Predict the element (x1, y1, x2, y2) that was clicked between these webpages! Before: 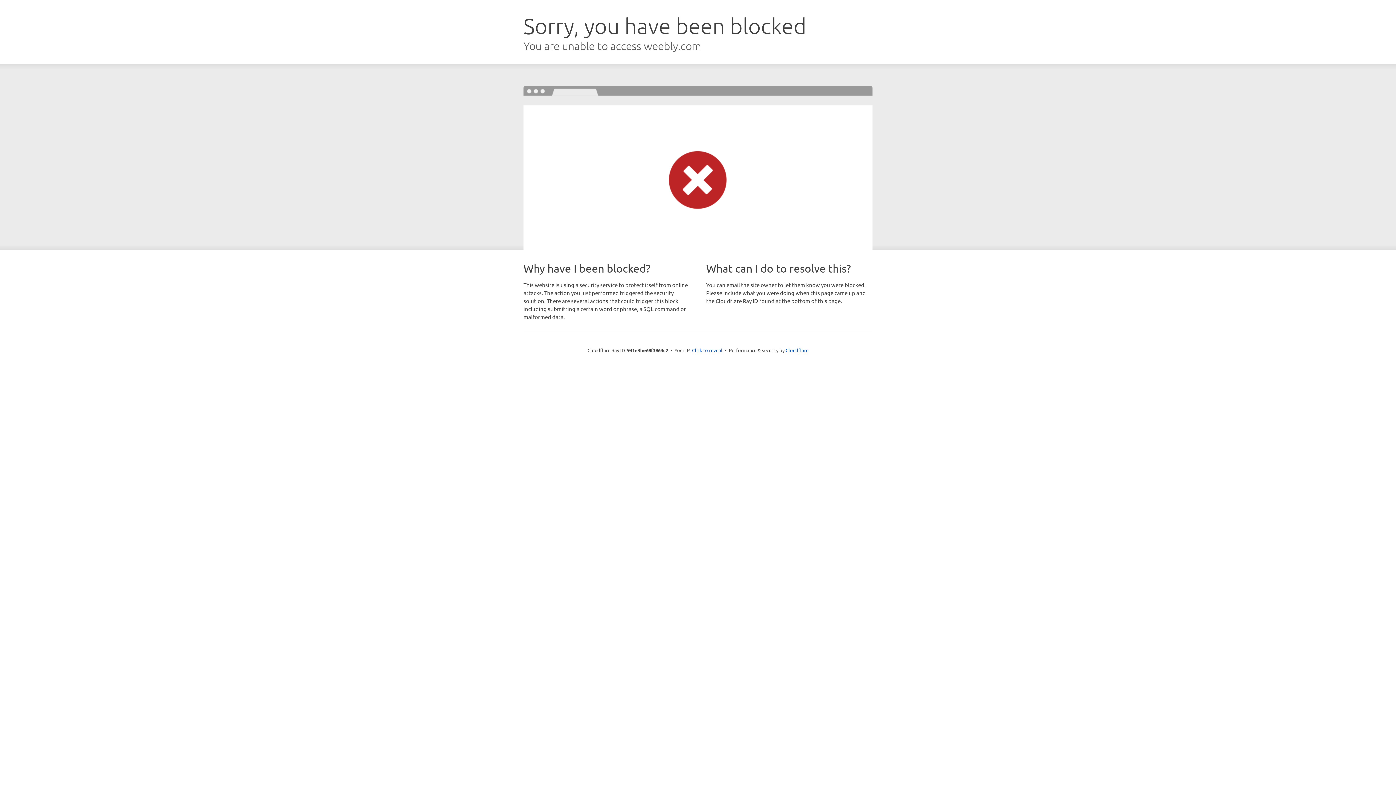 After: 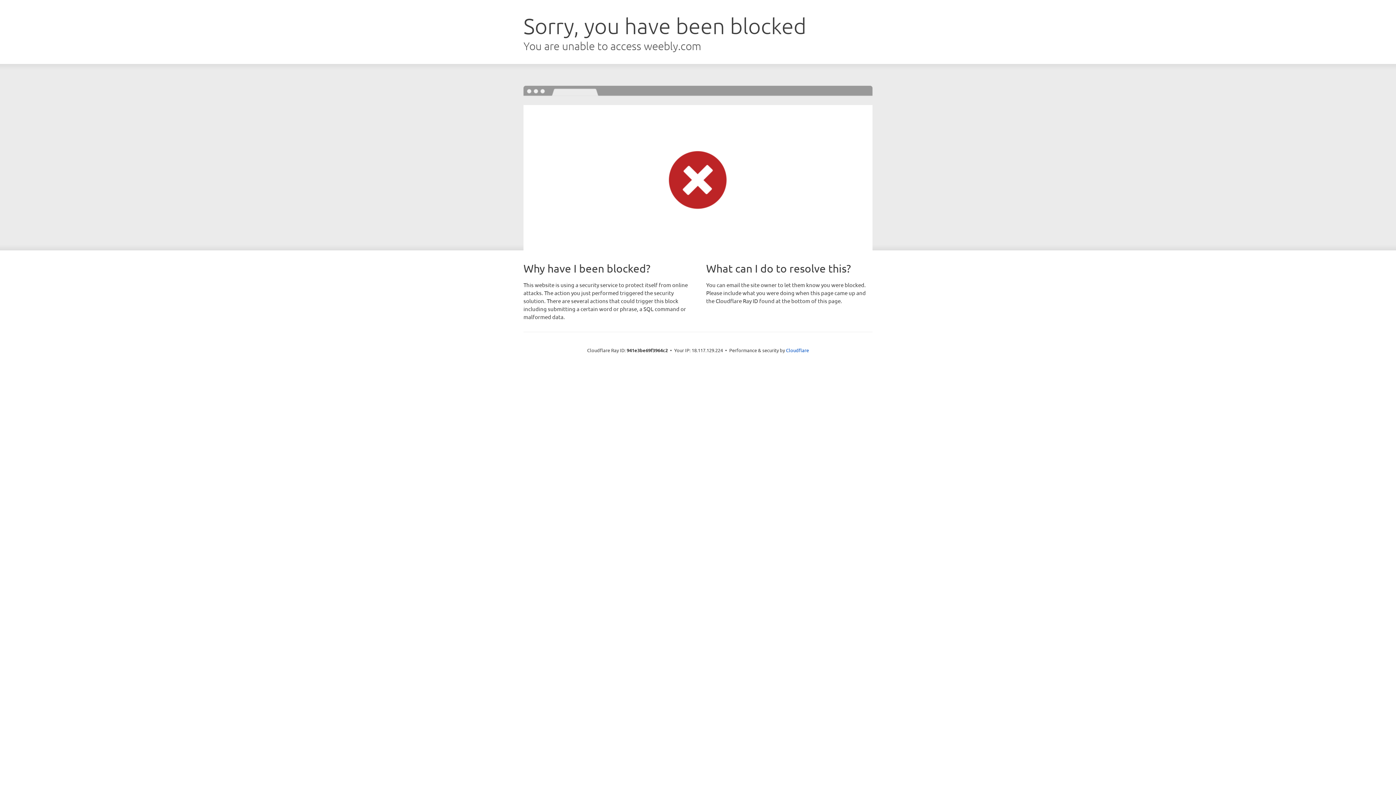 Action: bbox: (692, 346, 722, 353) label: Click to reveal